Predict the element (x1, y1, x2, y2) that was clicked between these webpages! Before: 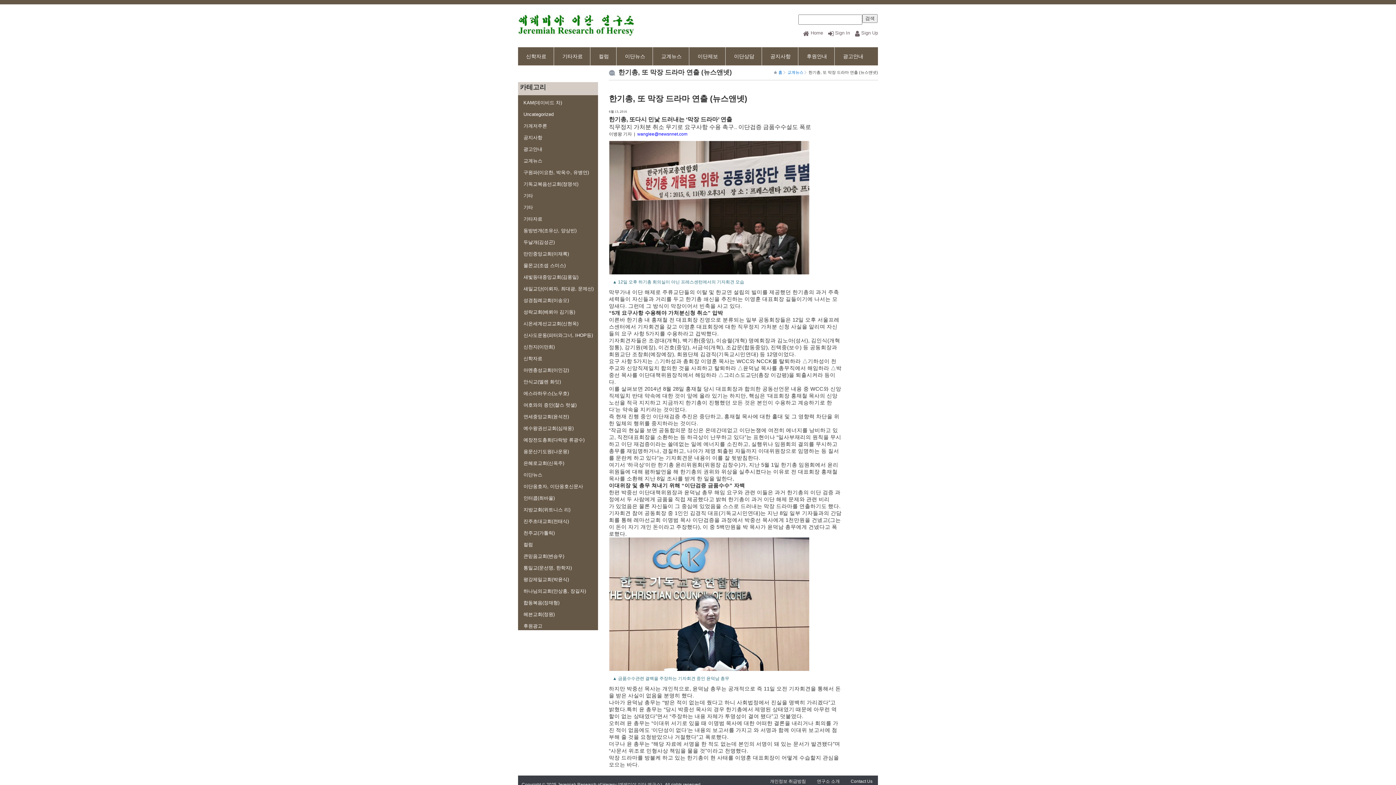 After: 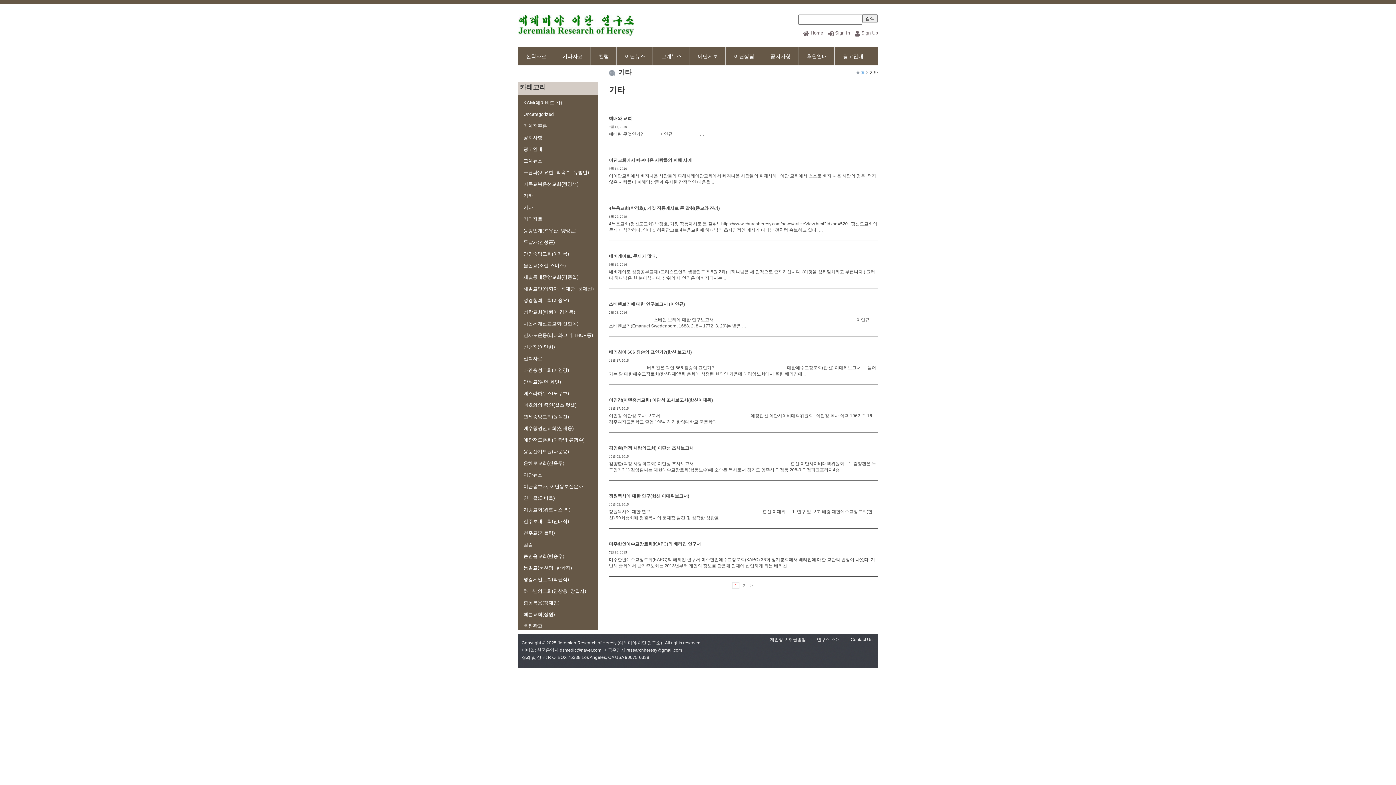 Action: bbox: (518, 193, 533, 198) label: 기타